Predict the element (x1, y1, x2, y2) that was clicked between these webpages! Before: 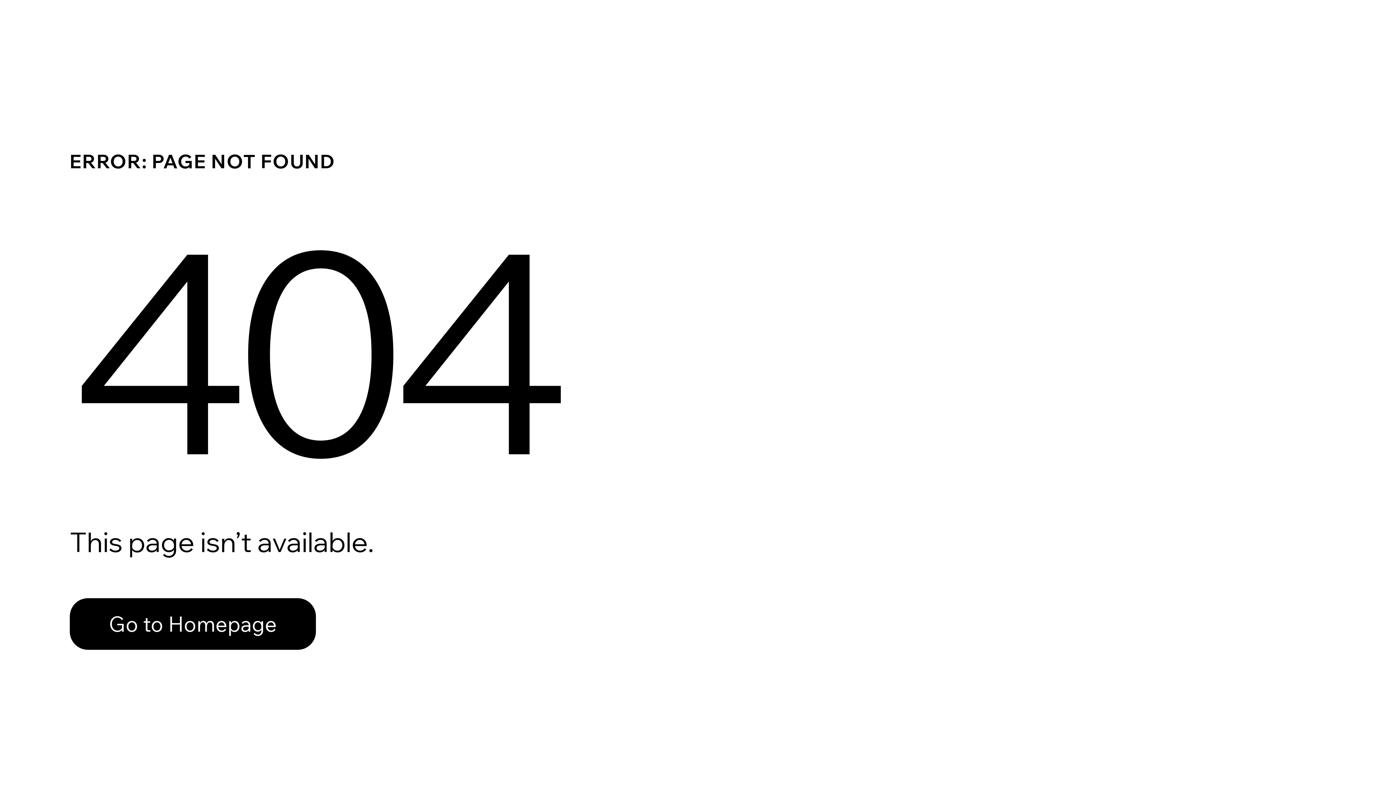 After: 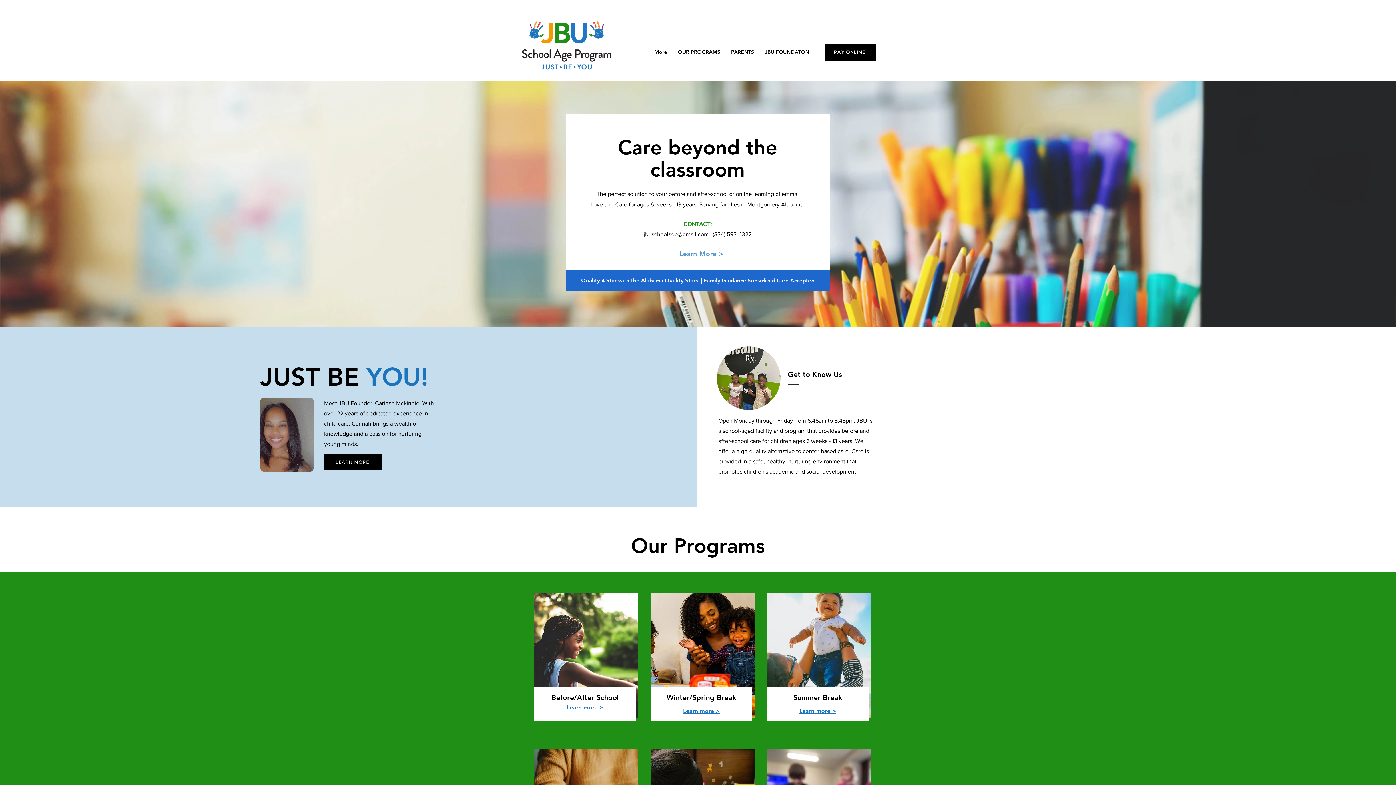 Action: label: Go to Homepage bbox: (69, 598, 316, 650)